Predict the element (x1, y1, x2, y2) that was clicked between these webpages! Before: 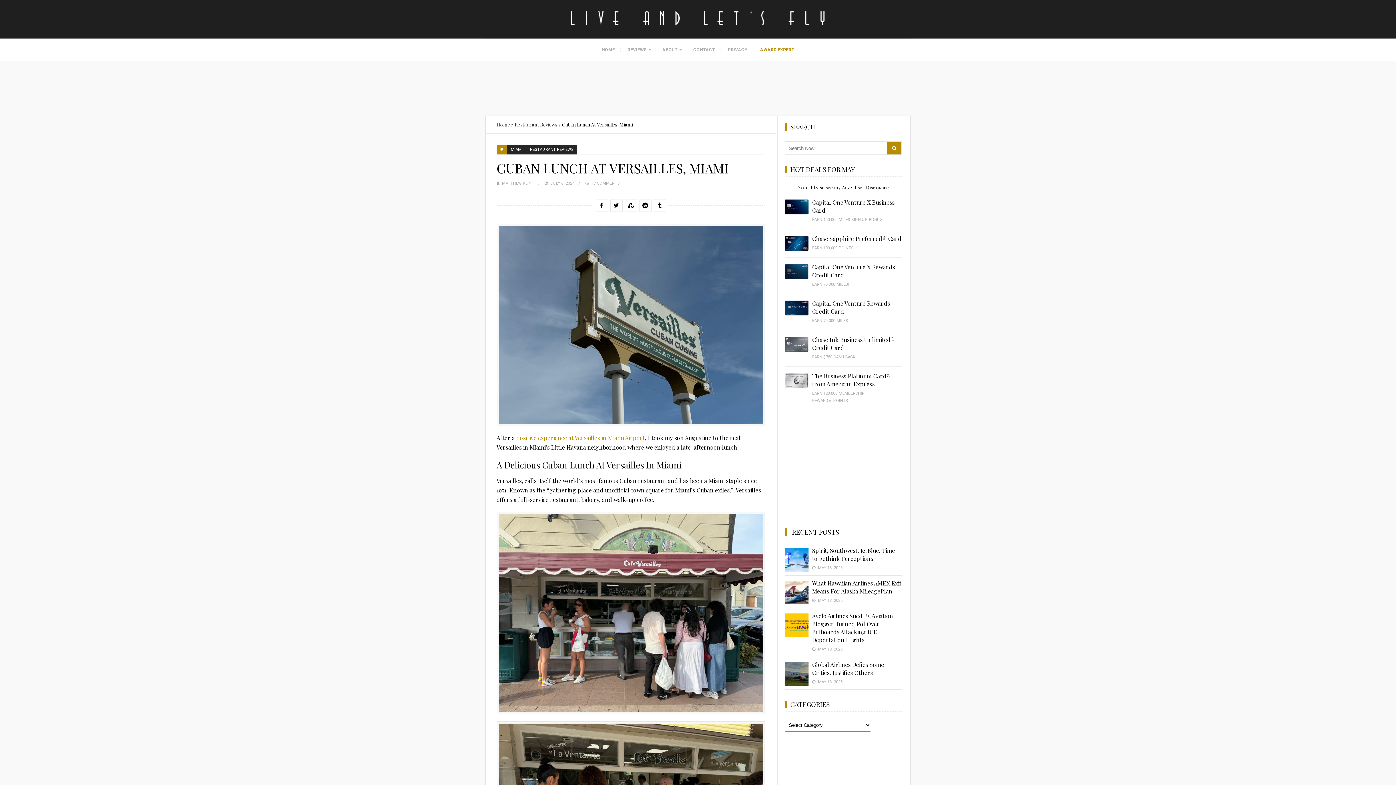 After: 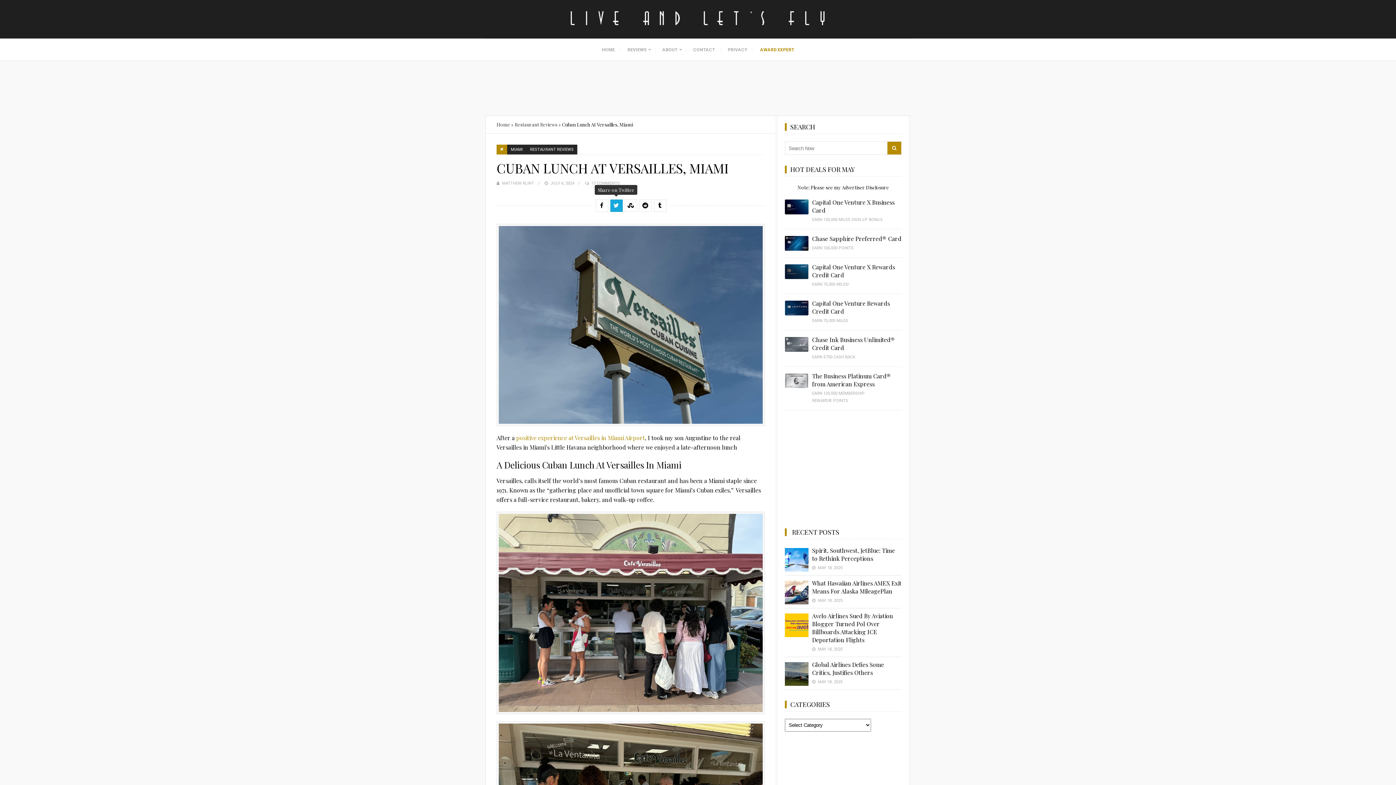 Action: bbox: (610, 199, 622, 211)